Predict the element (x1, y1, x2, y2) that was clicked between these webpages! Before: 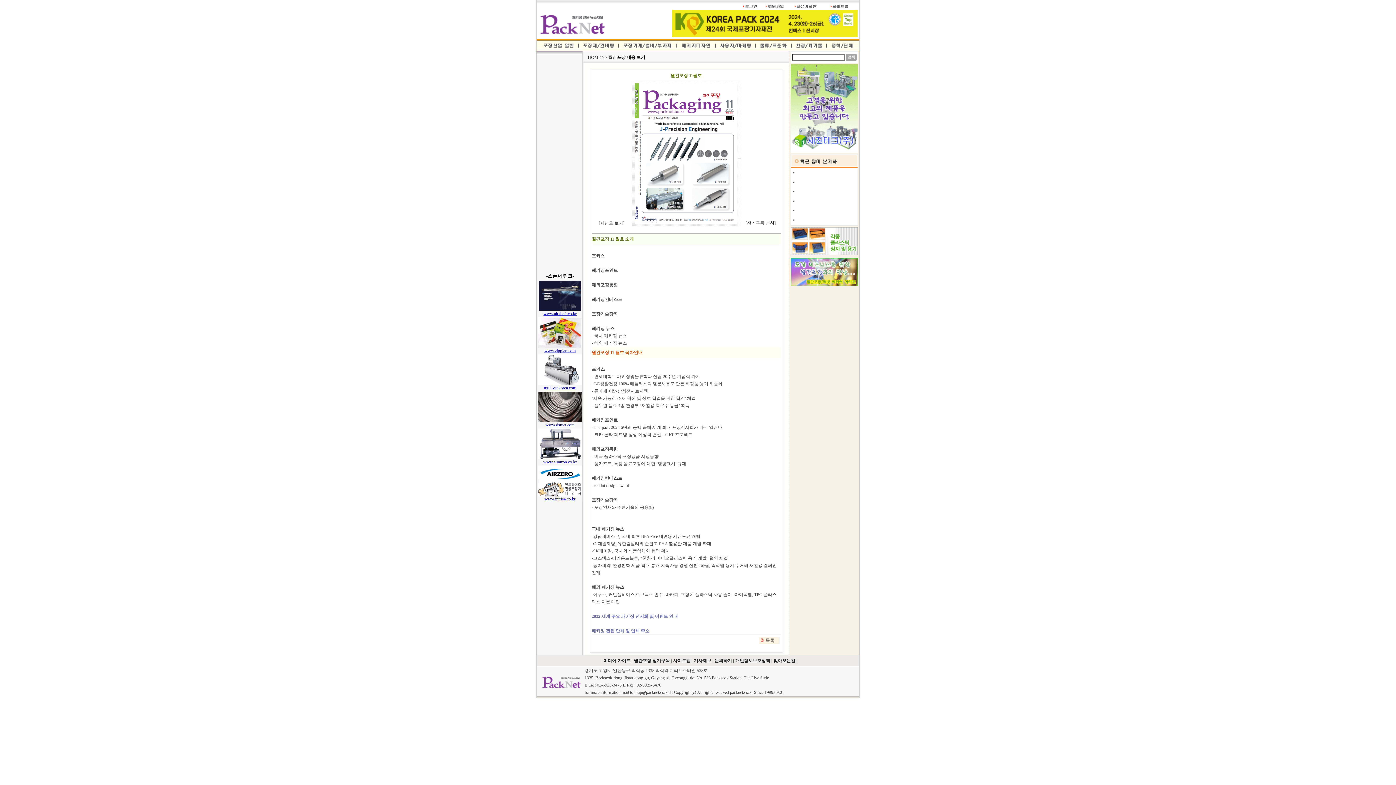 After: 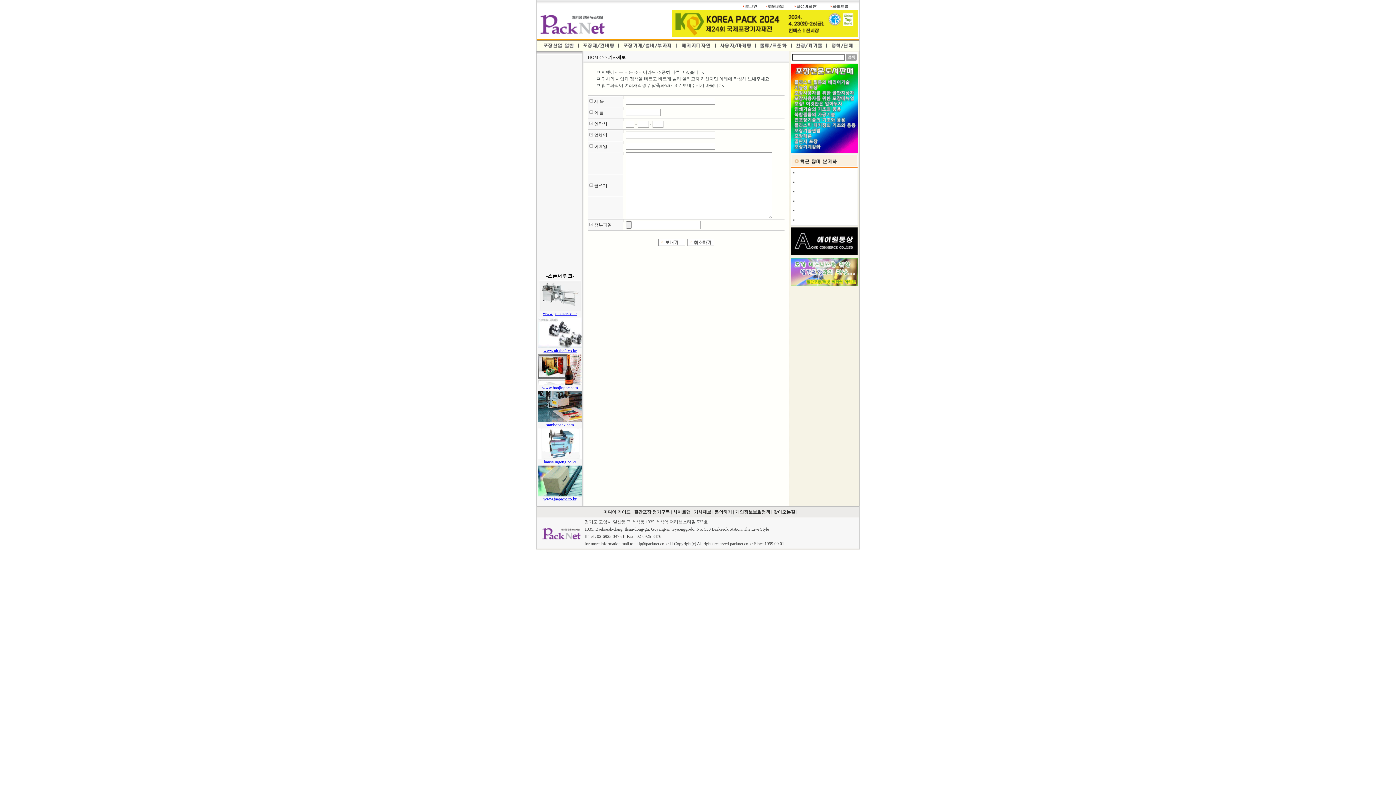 Action: bbox: (694, 658, 711, 663) label: 기사제보